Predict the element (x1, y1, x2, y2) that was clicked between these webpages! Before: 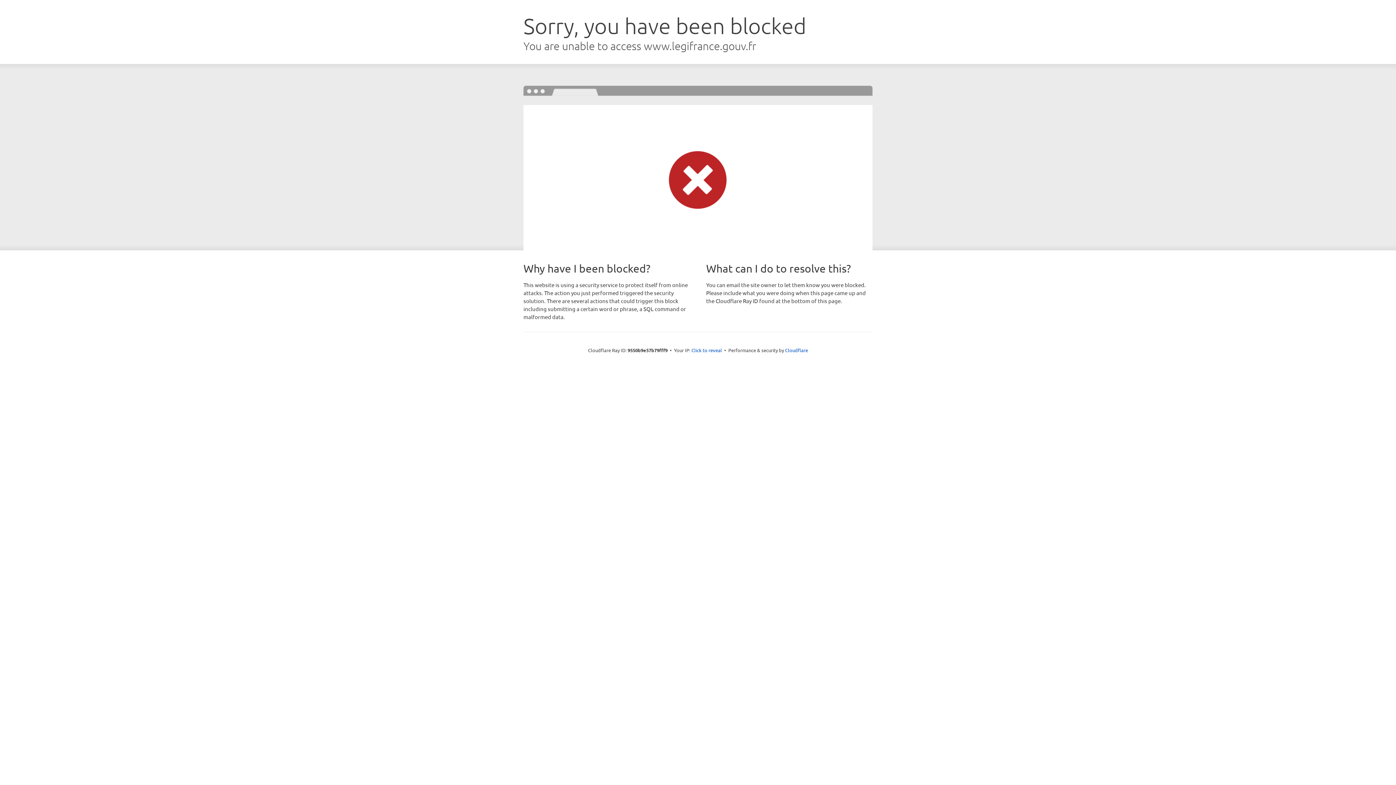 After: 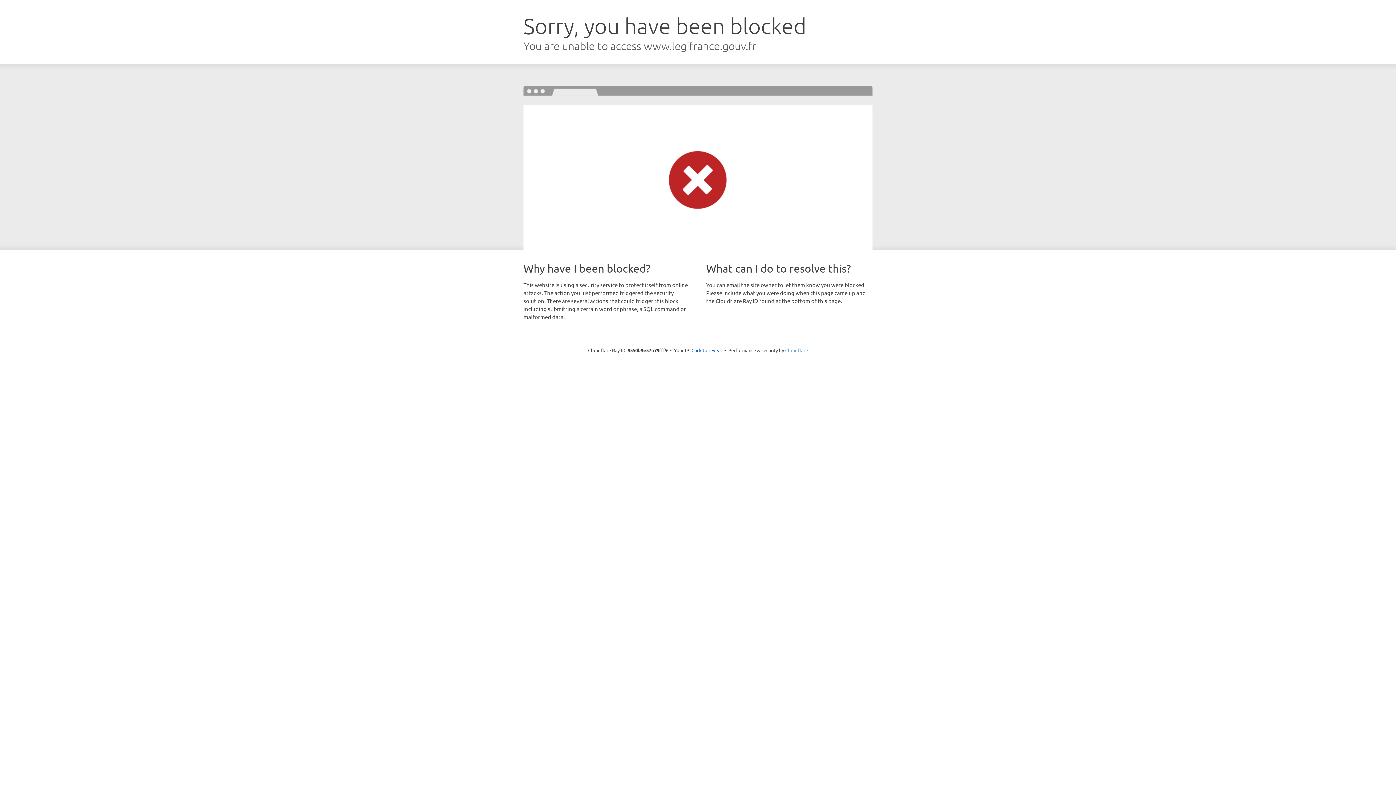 Action: label: Cloudflare bbox: (785, 347, 808, 353)